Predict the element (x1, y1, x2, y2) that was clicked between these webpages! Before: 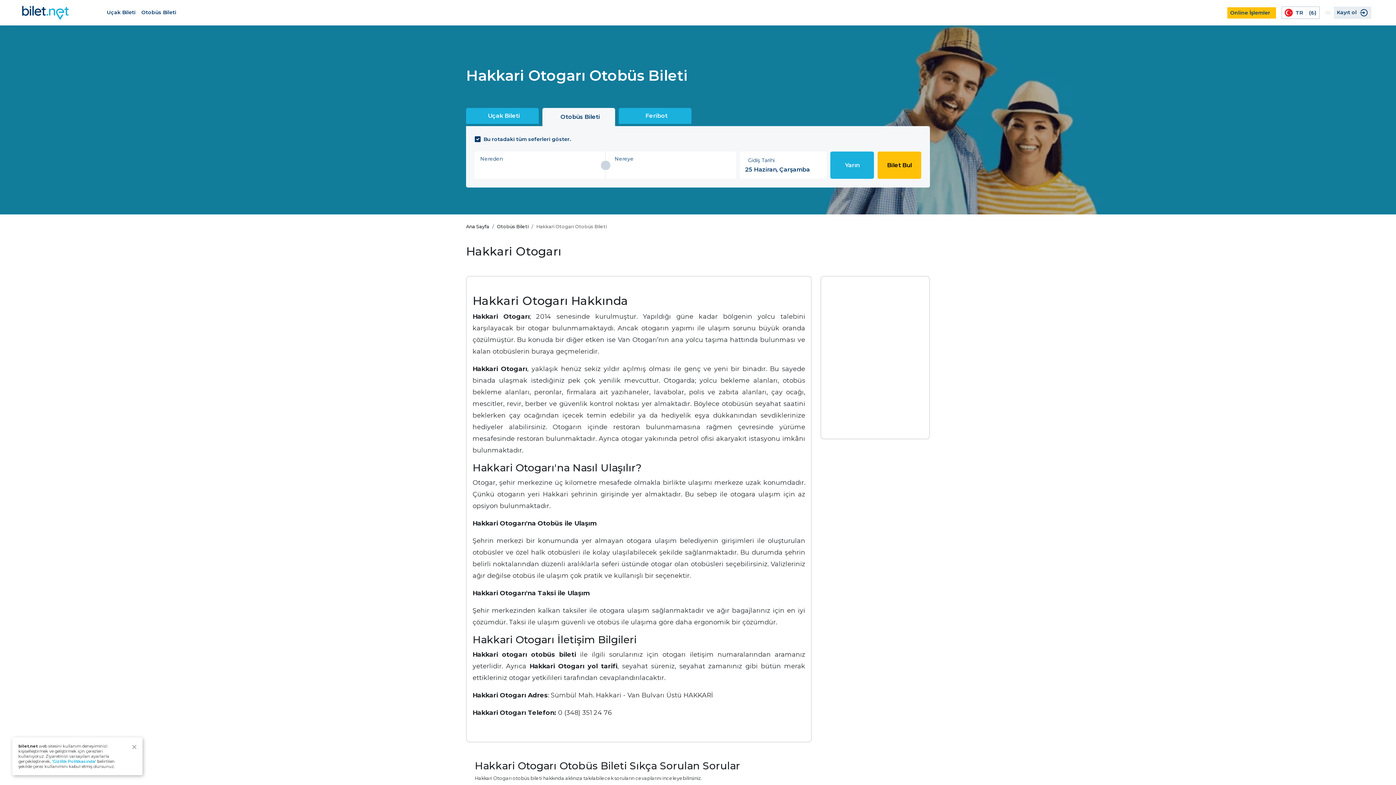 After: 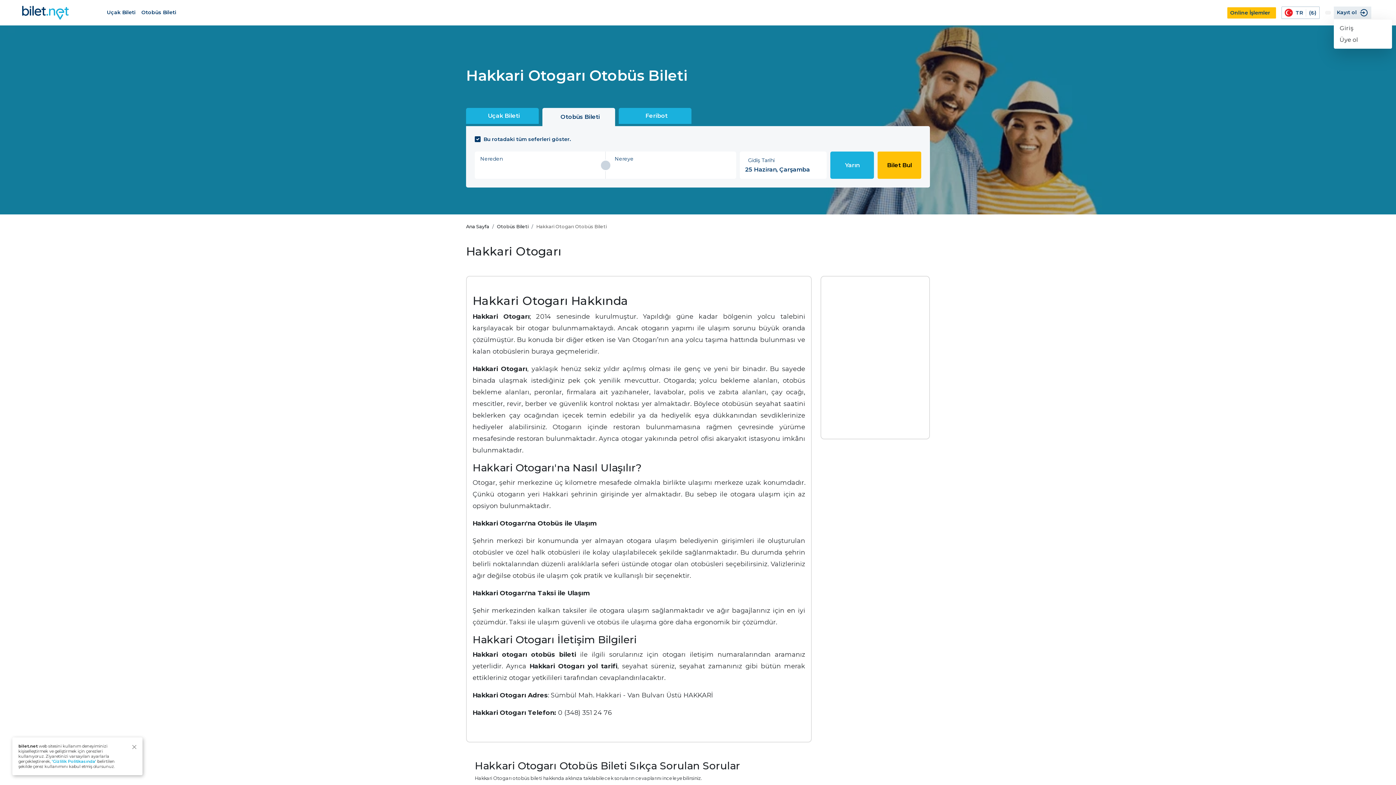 Action: bbox: (1334, 6, 1371, 18) label: Kayıt ol